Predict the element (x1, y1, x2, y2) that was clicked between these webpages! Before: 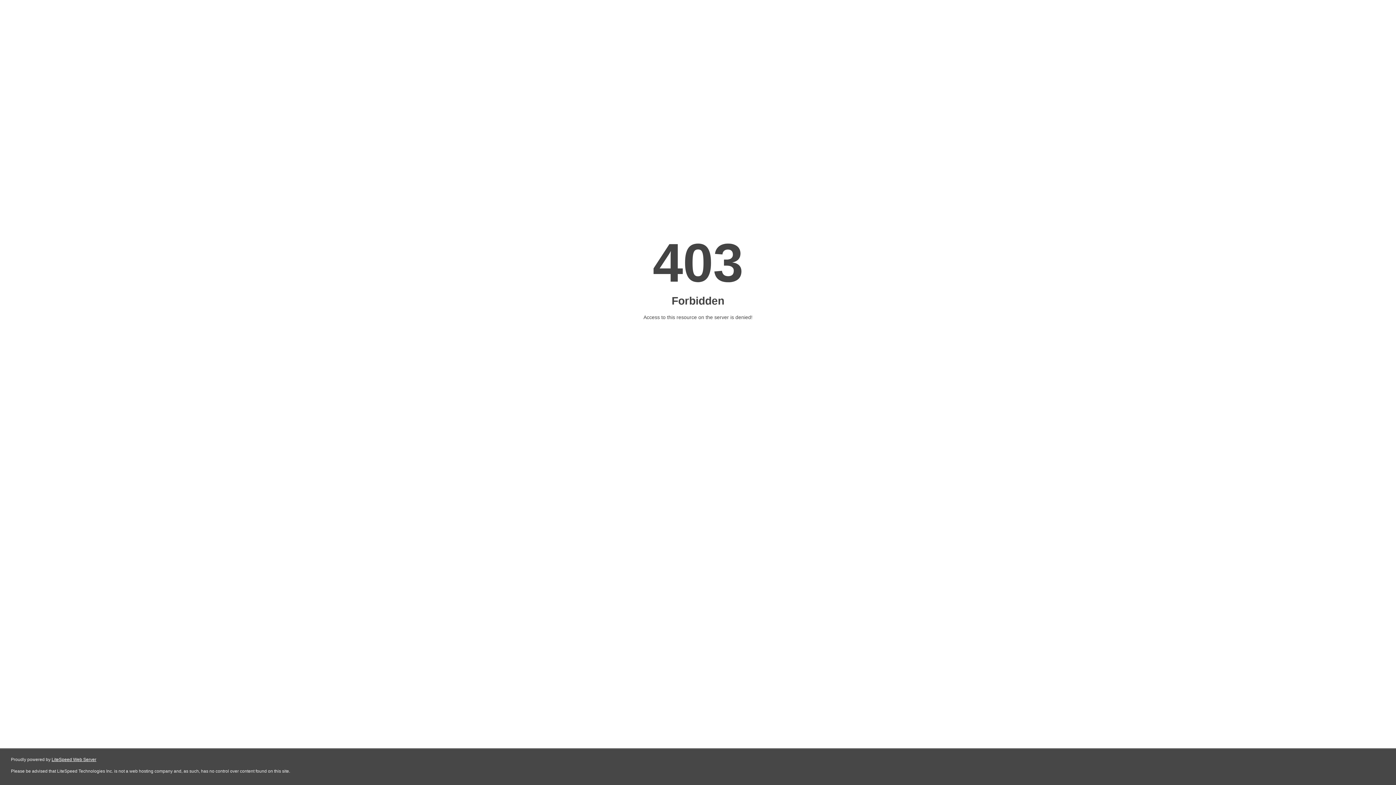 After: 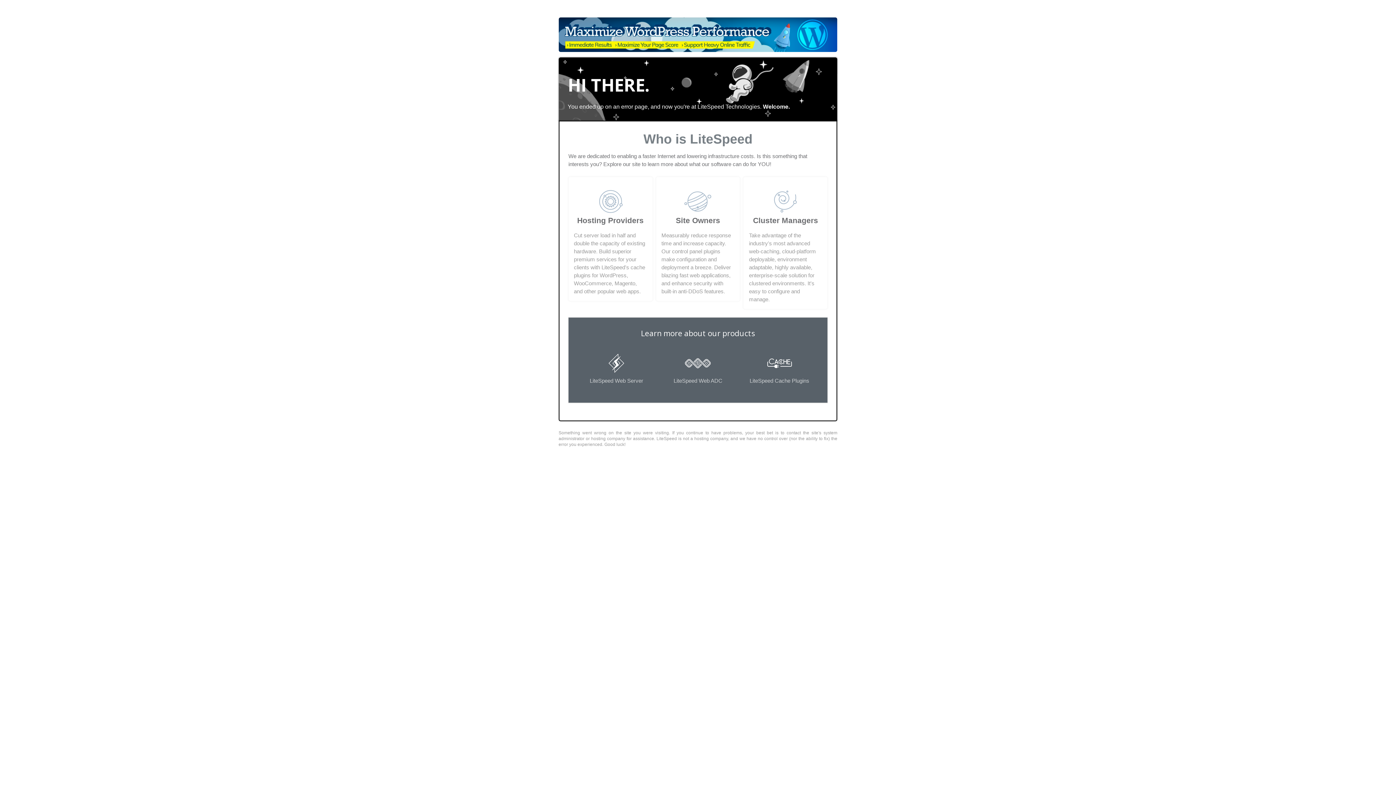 Action: bbox: (51, 757, 96, 762) label: LiteSpeed Web Server